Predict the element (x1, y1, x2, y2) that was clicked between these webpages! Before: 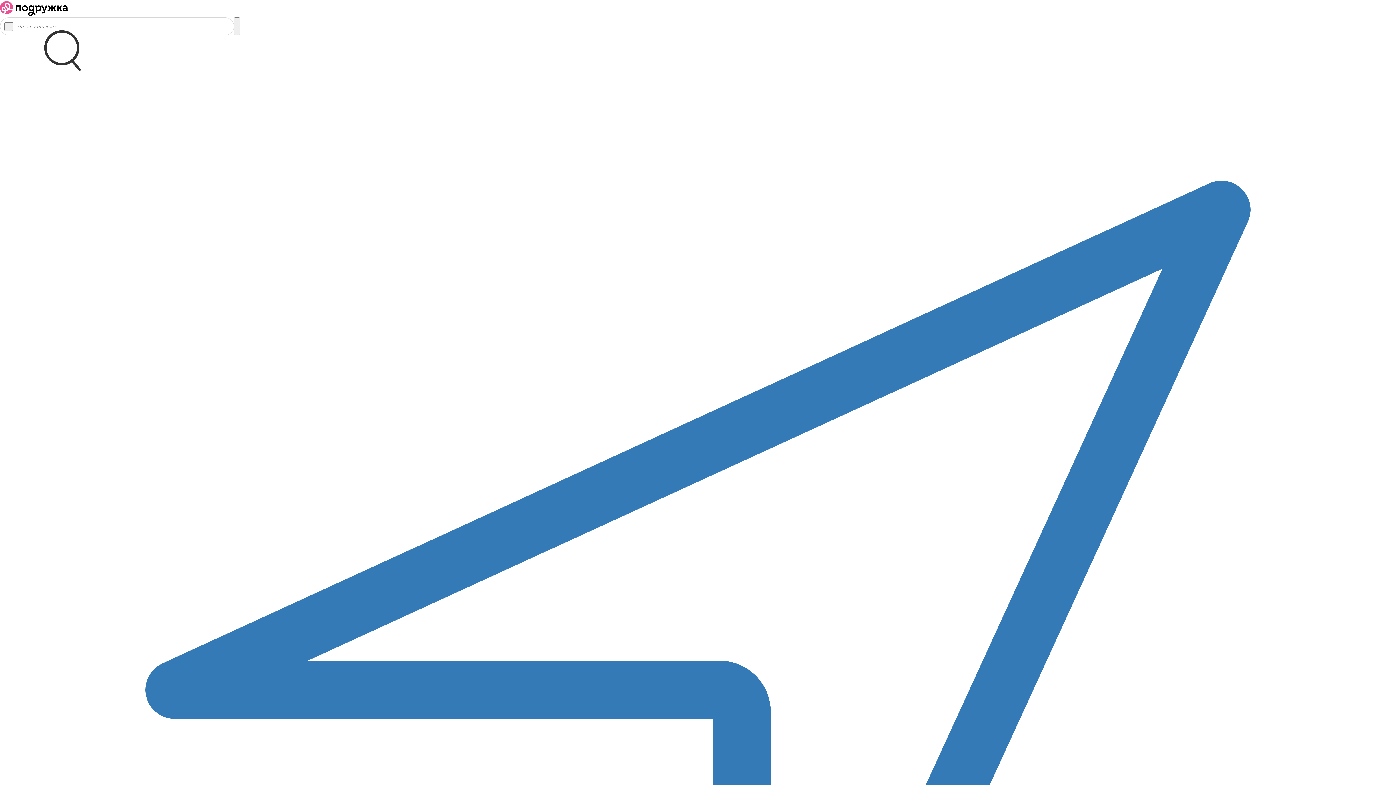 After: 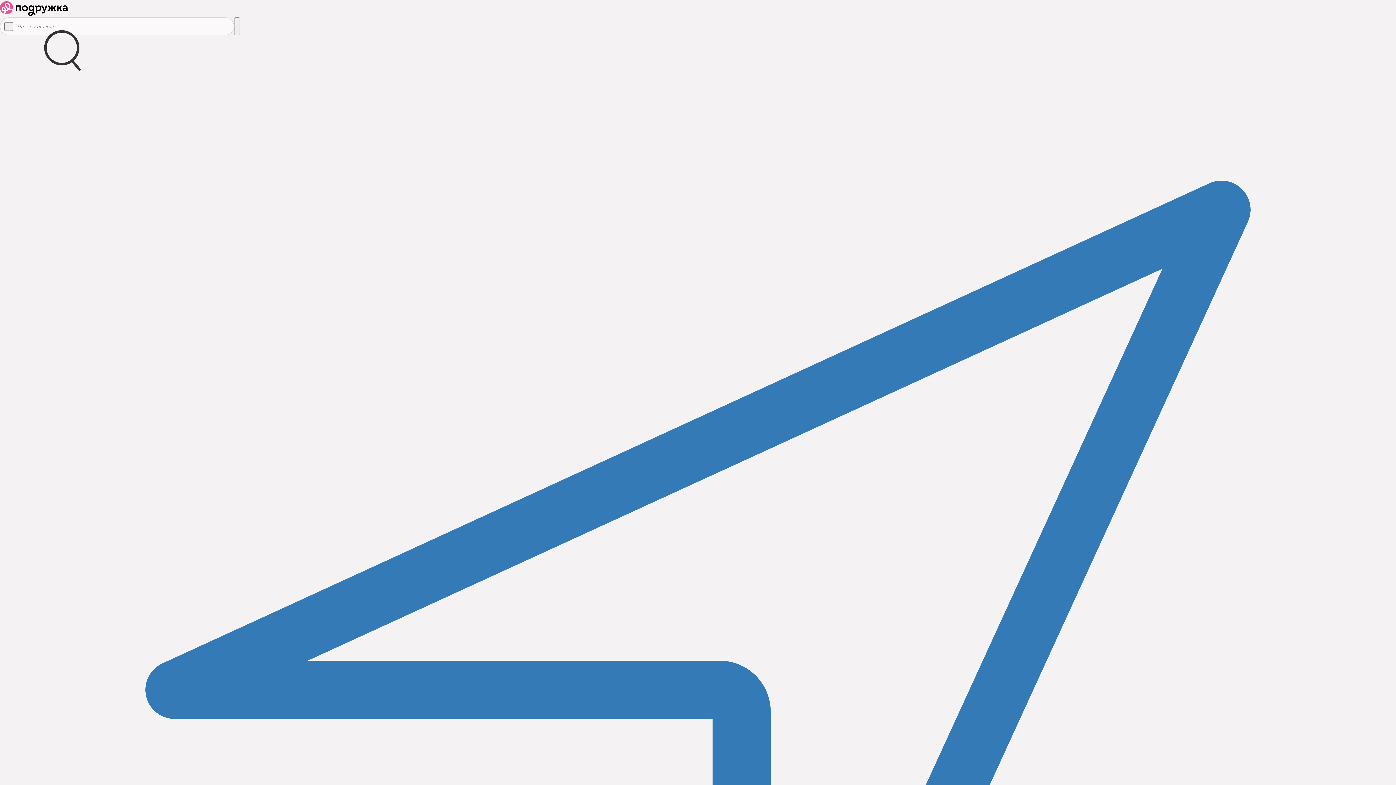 Action: bbox: (0, 5, 72, 11)